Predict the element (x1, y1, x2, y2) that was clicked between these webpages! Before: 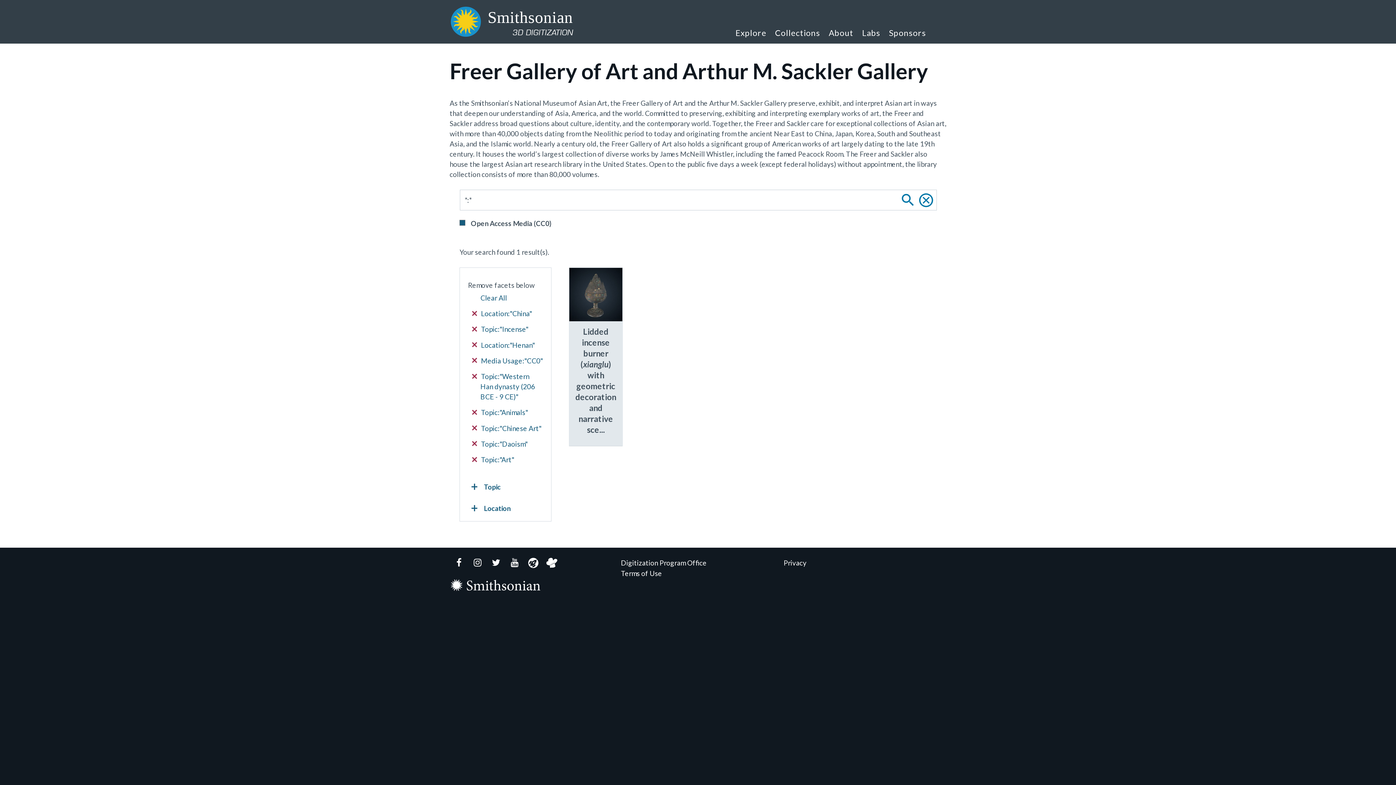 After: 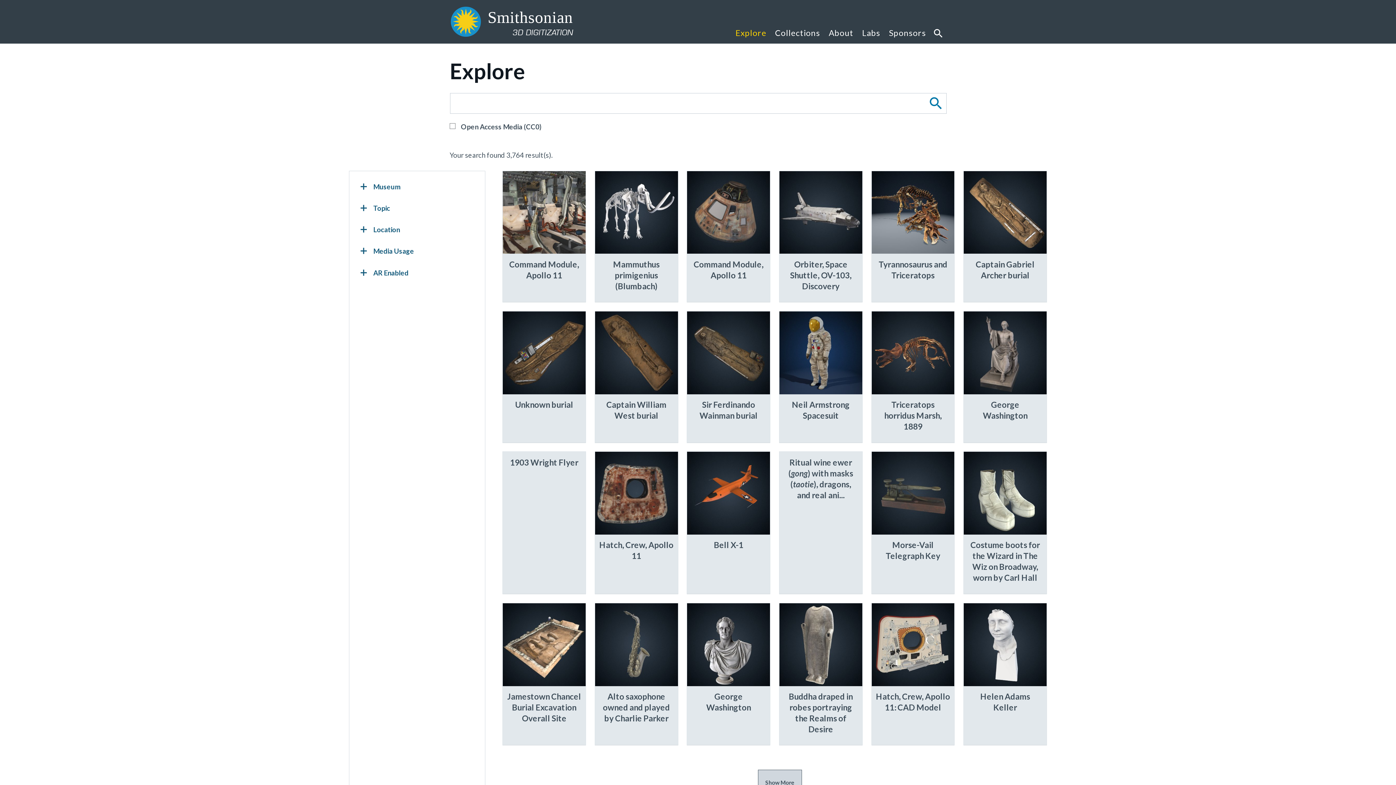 Action: label: Explore bbox: (731, 17, 770, 43)